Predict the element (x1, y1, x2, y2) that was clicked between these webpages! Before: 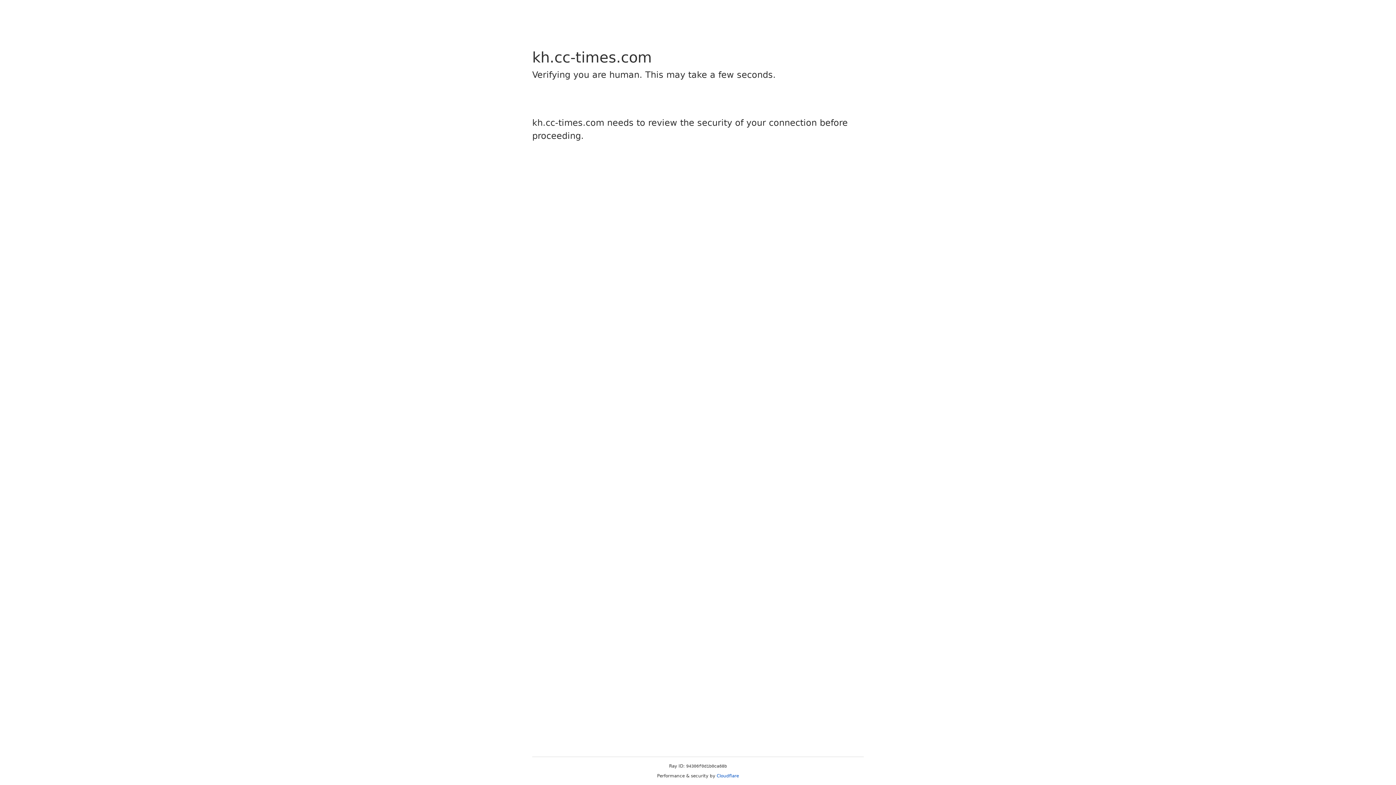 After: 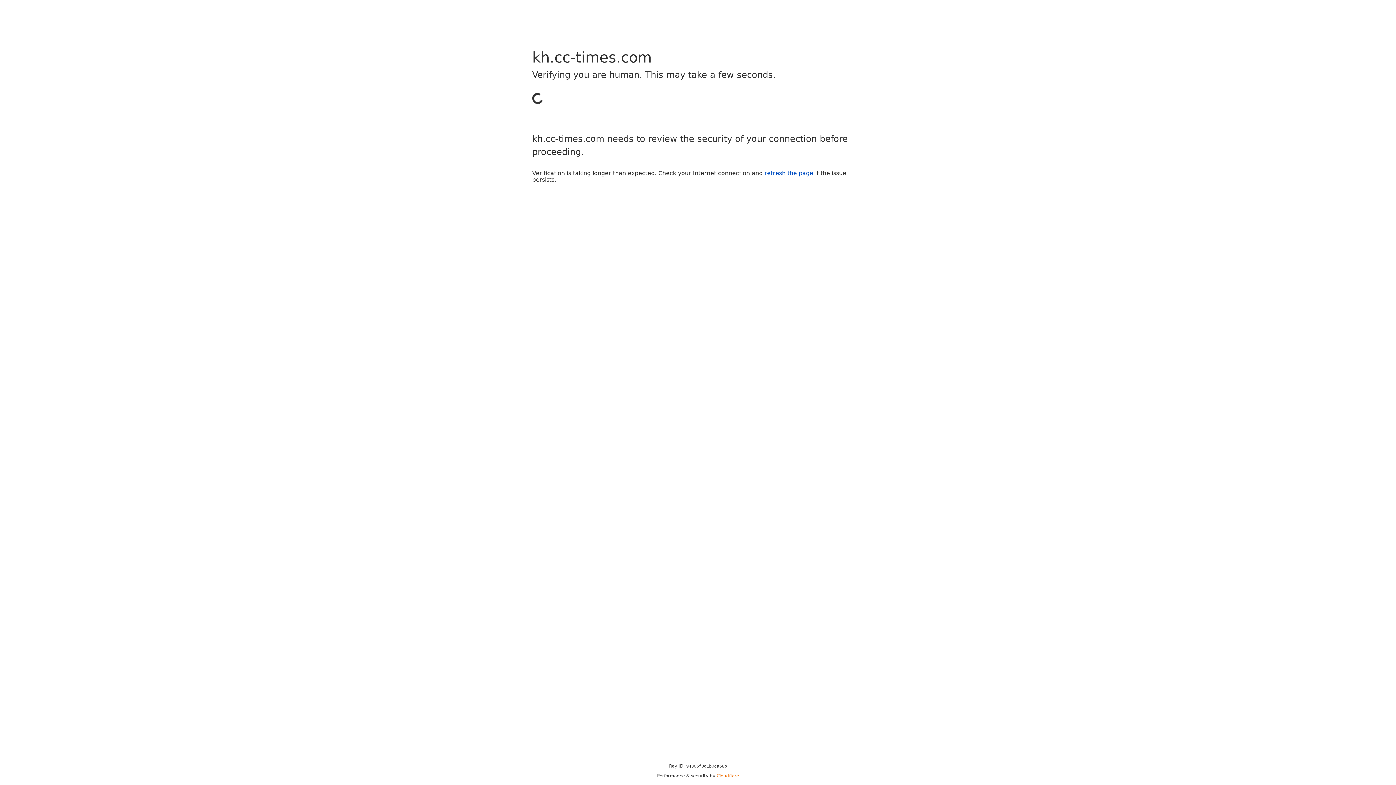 Action: label: Cloudflare bbox: (716, 773, 739, 778)